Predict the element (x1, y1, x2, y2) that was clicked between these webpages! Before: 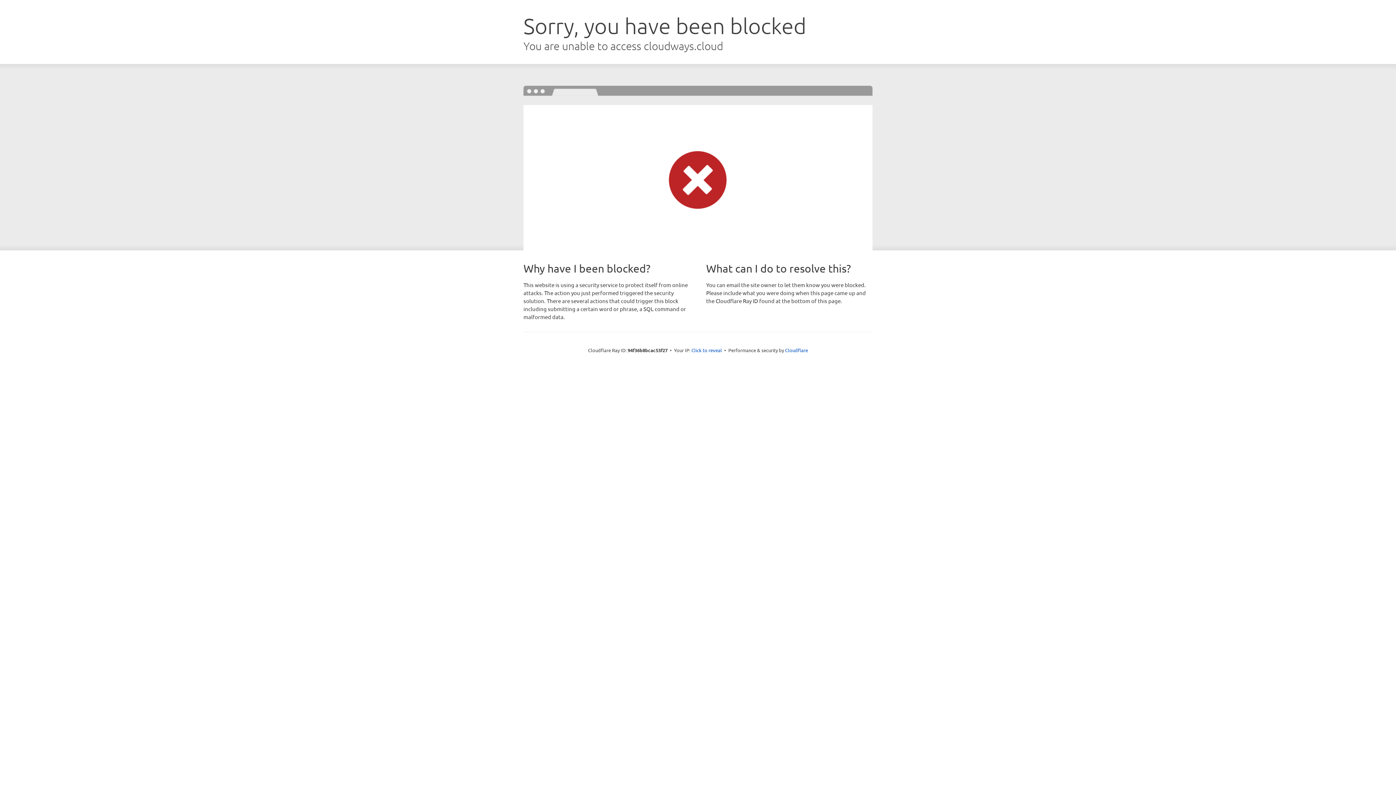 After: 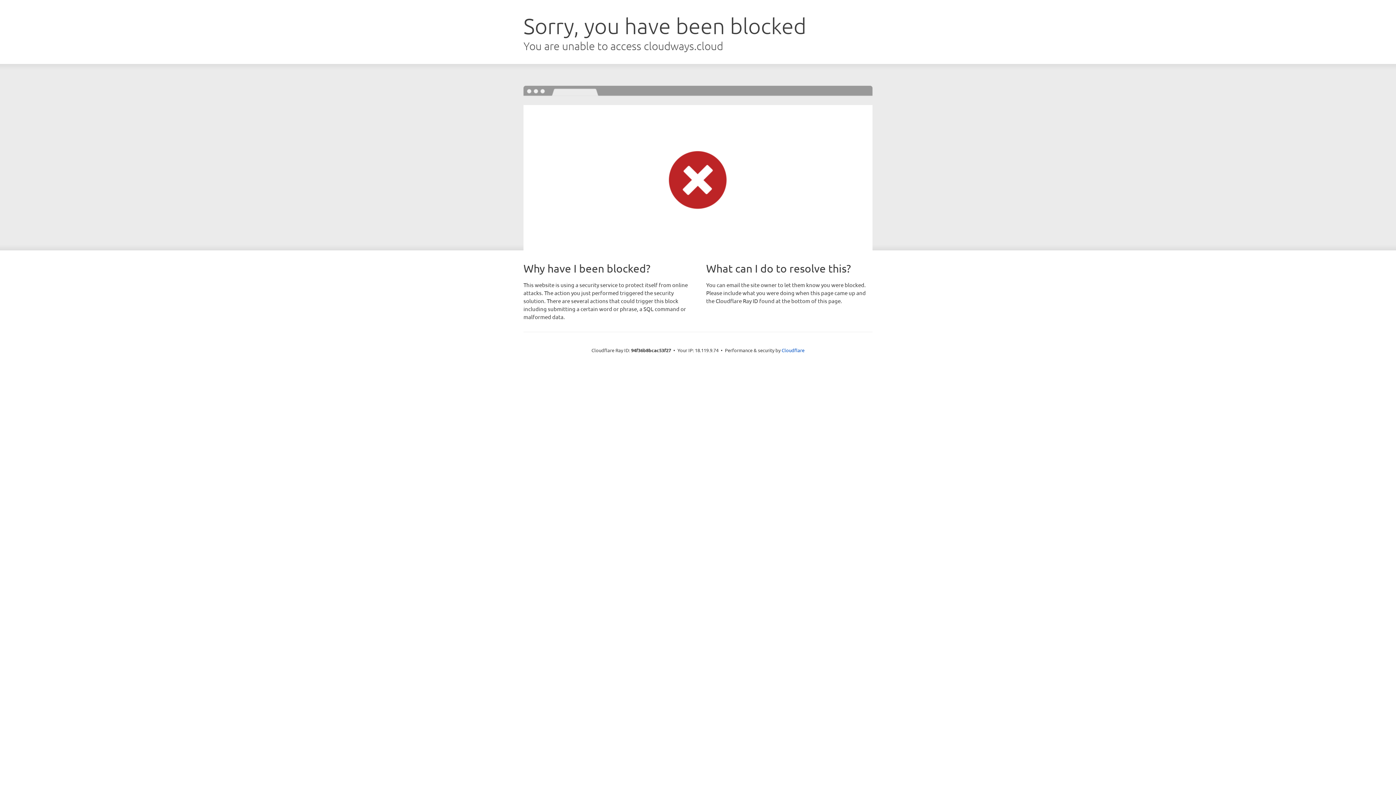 Action: label: Click to reveal bbox: (691, 346, 722, 353)